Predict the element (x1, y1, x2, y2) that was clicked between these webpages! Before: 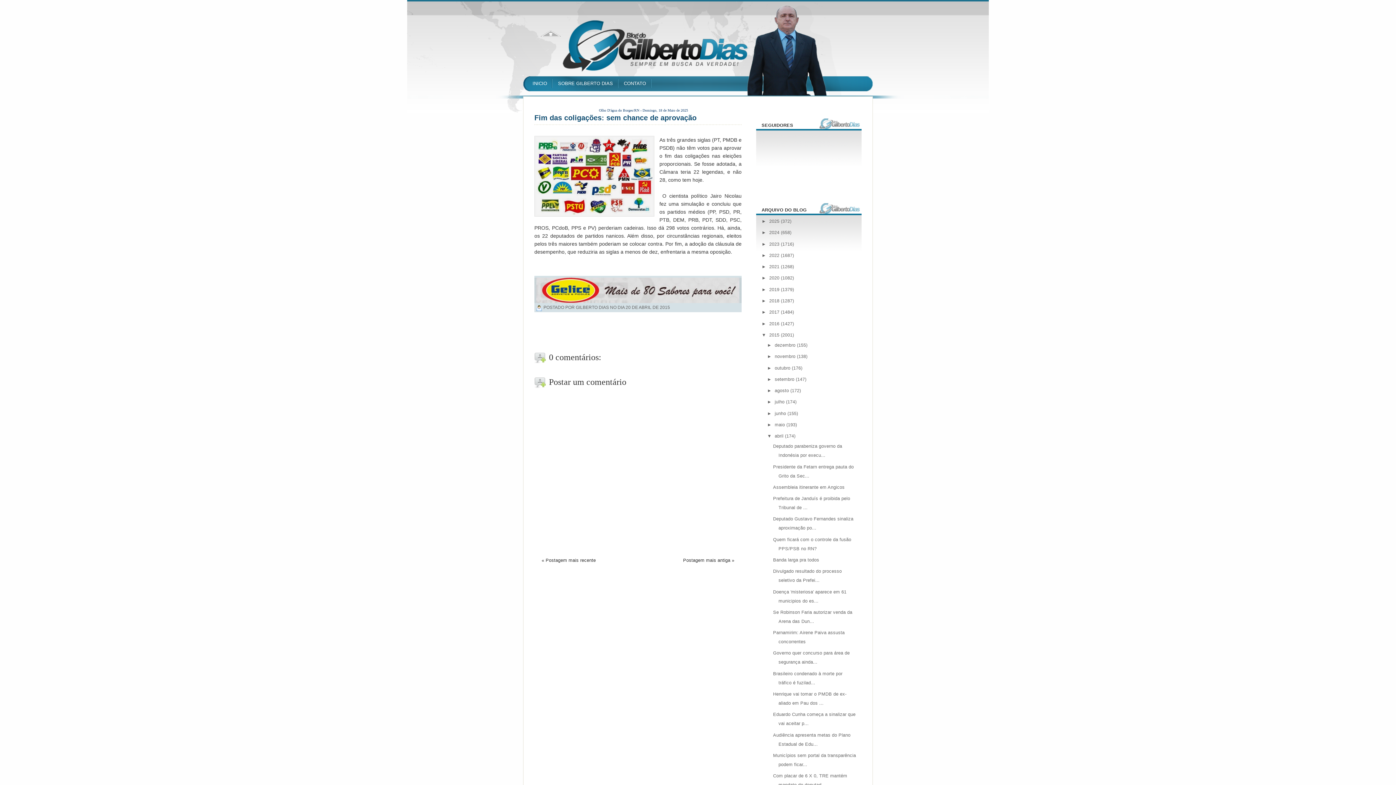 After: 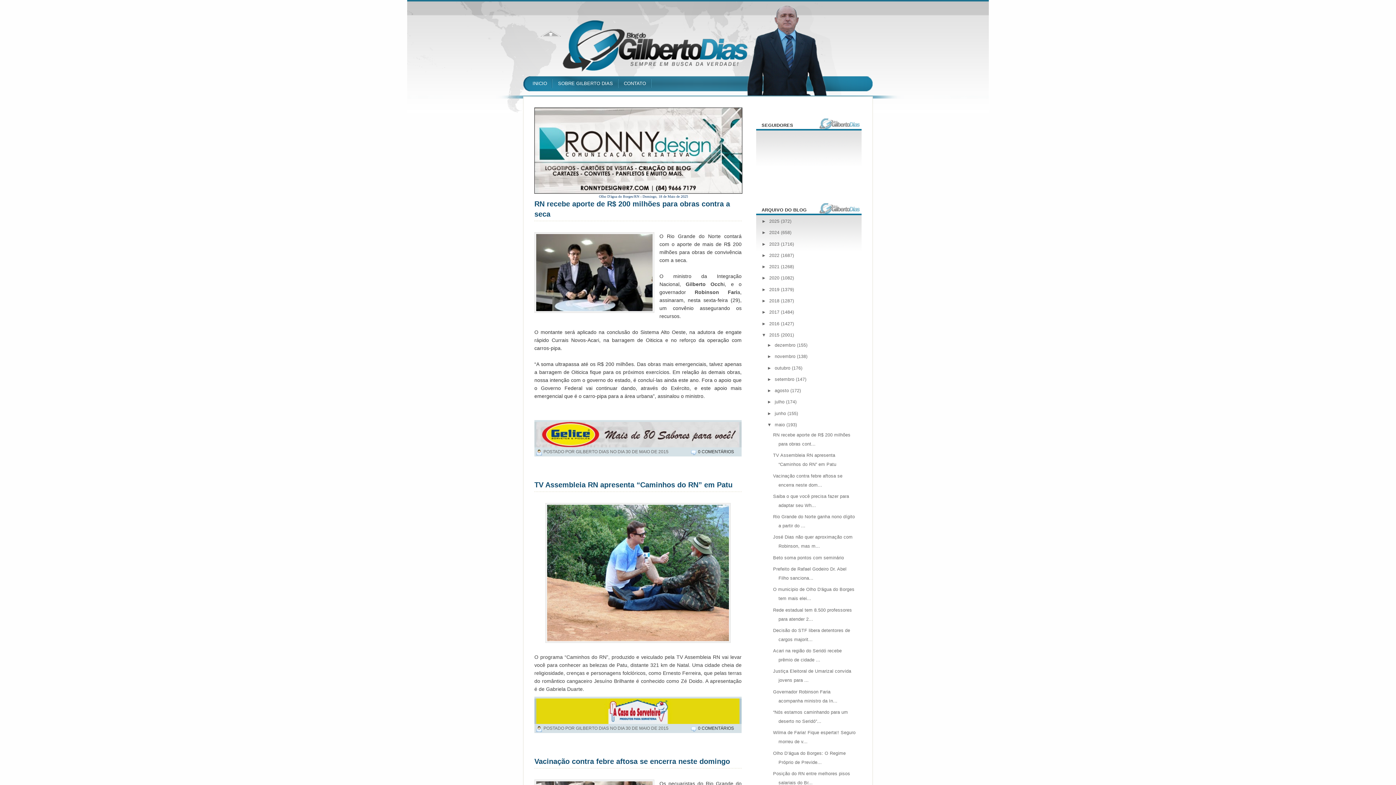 Action: bbox: (774, 422, 786, 427) label: maio 